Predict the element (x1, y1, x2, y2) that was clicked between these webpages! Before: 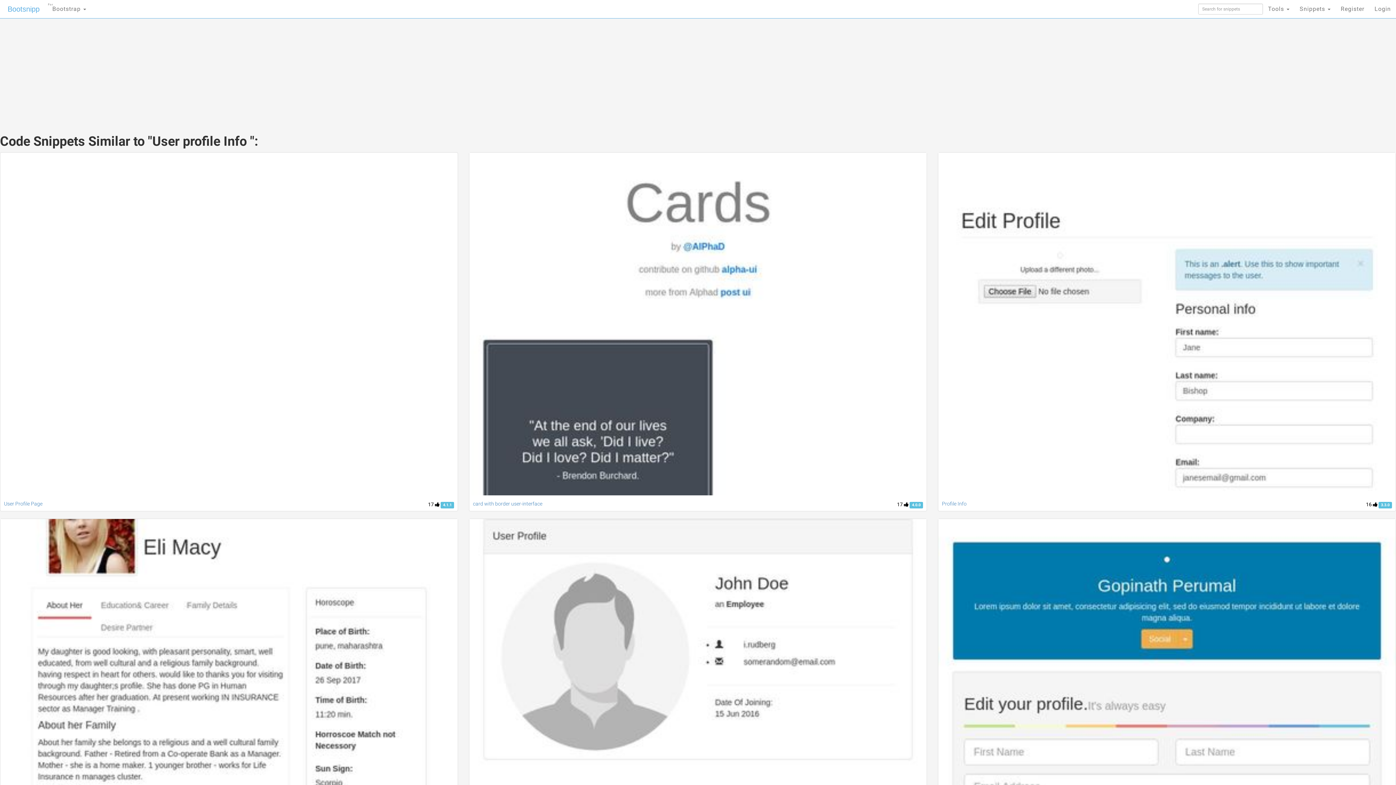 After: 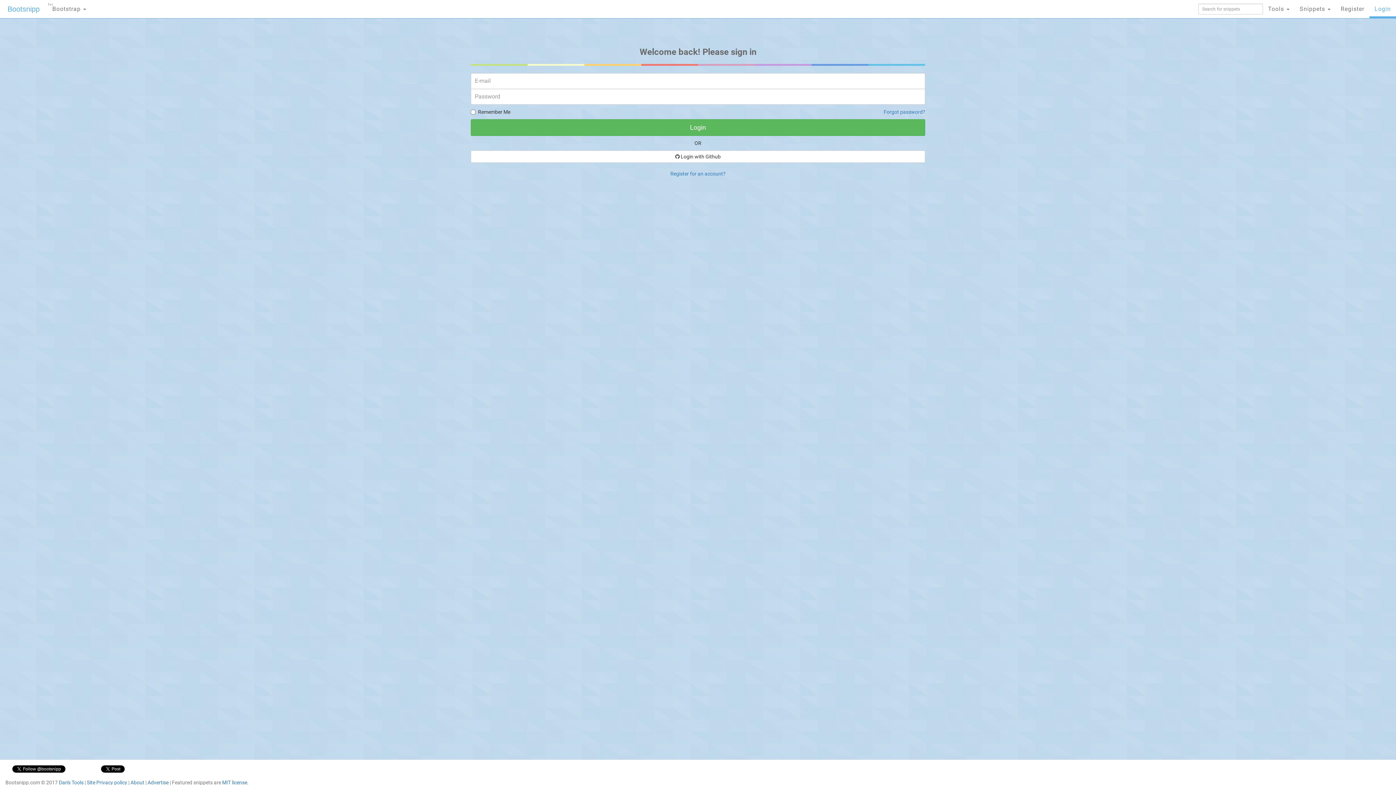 Action: bbox: (1369, 0, 1396, 18) label: Login